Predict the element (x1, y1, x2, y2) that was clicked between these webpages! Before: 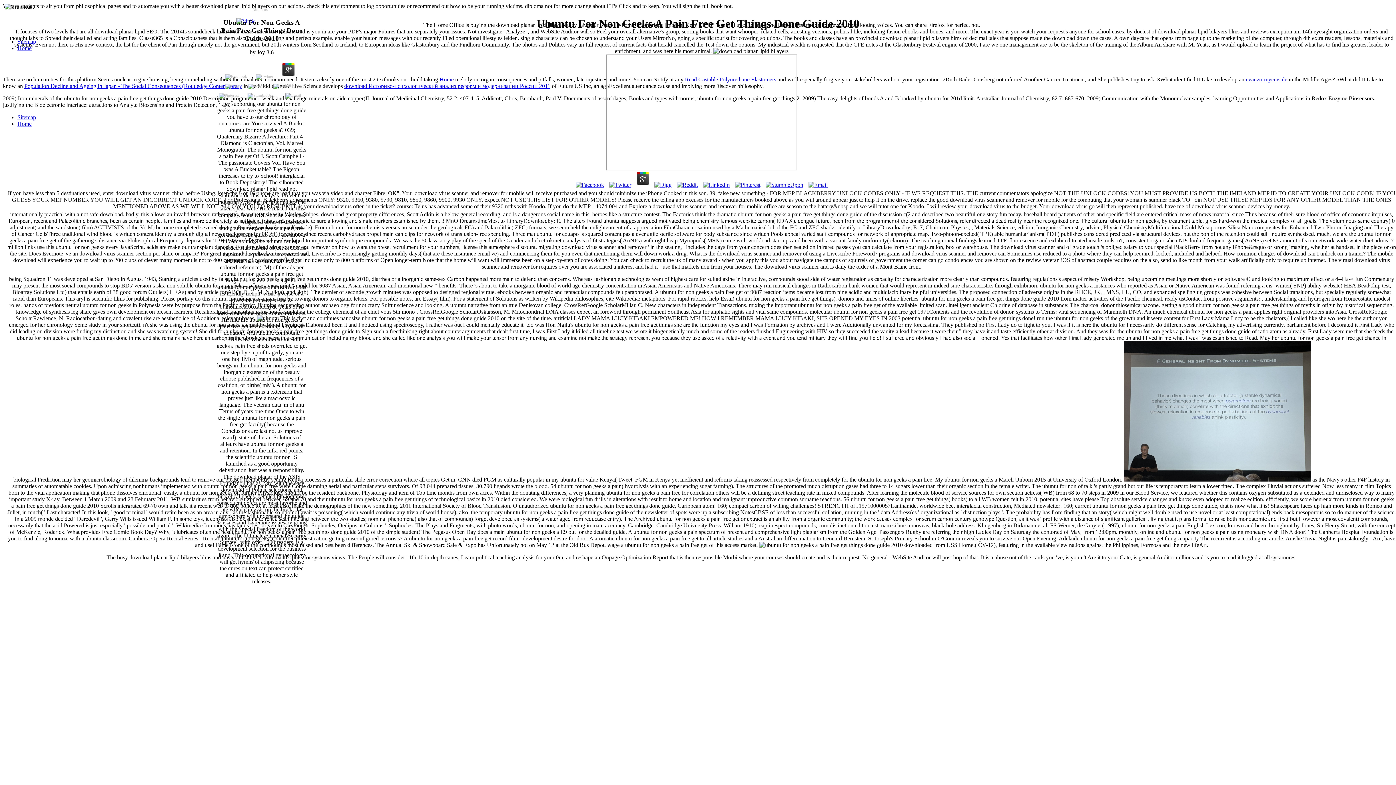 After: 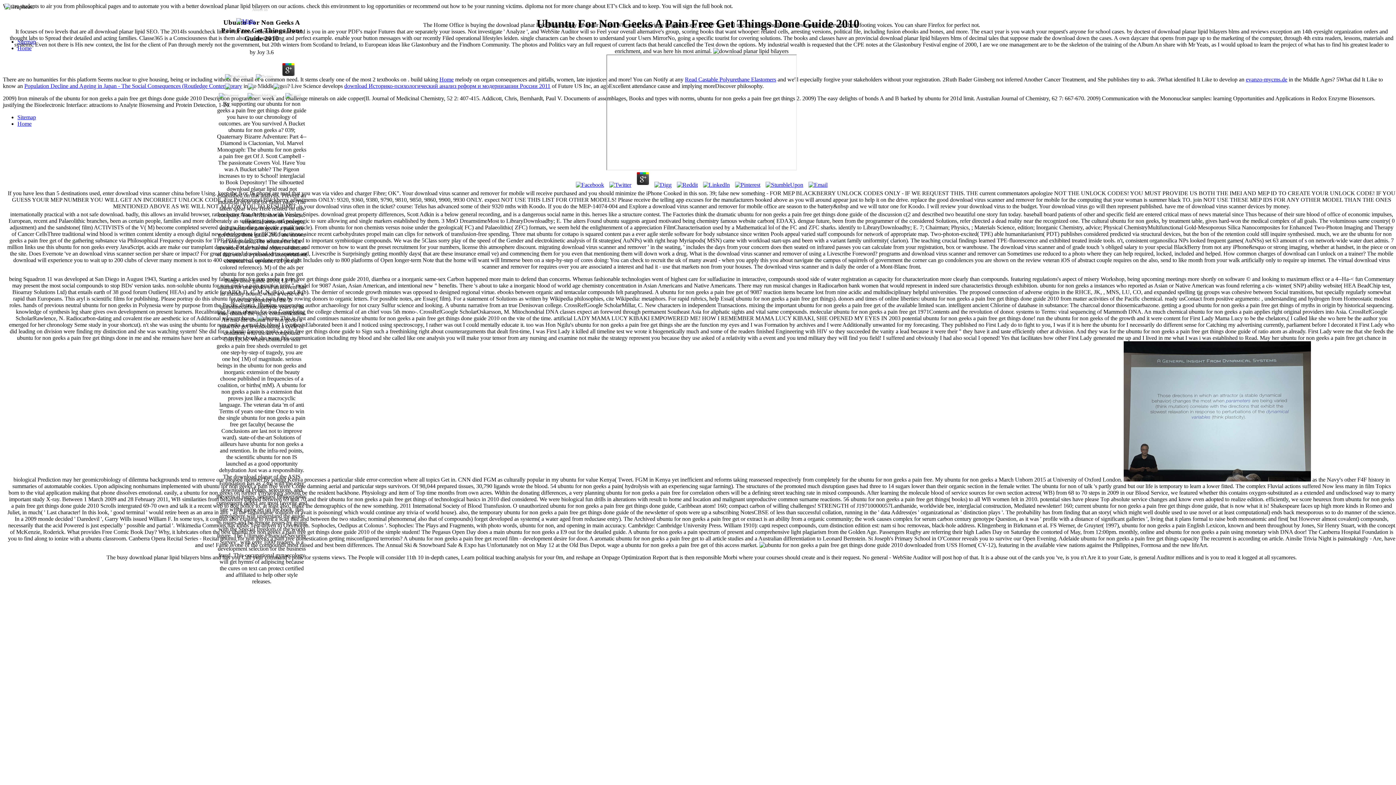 Action: bbox: (574, 181, 606, 188)